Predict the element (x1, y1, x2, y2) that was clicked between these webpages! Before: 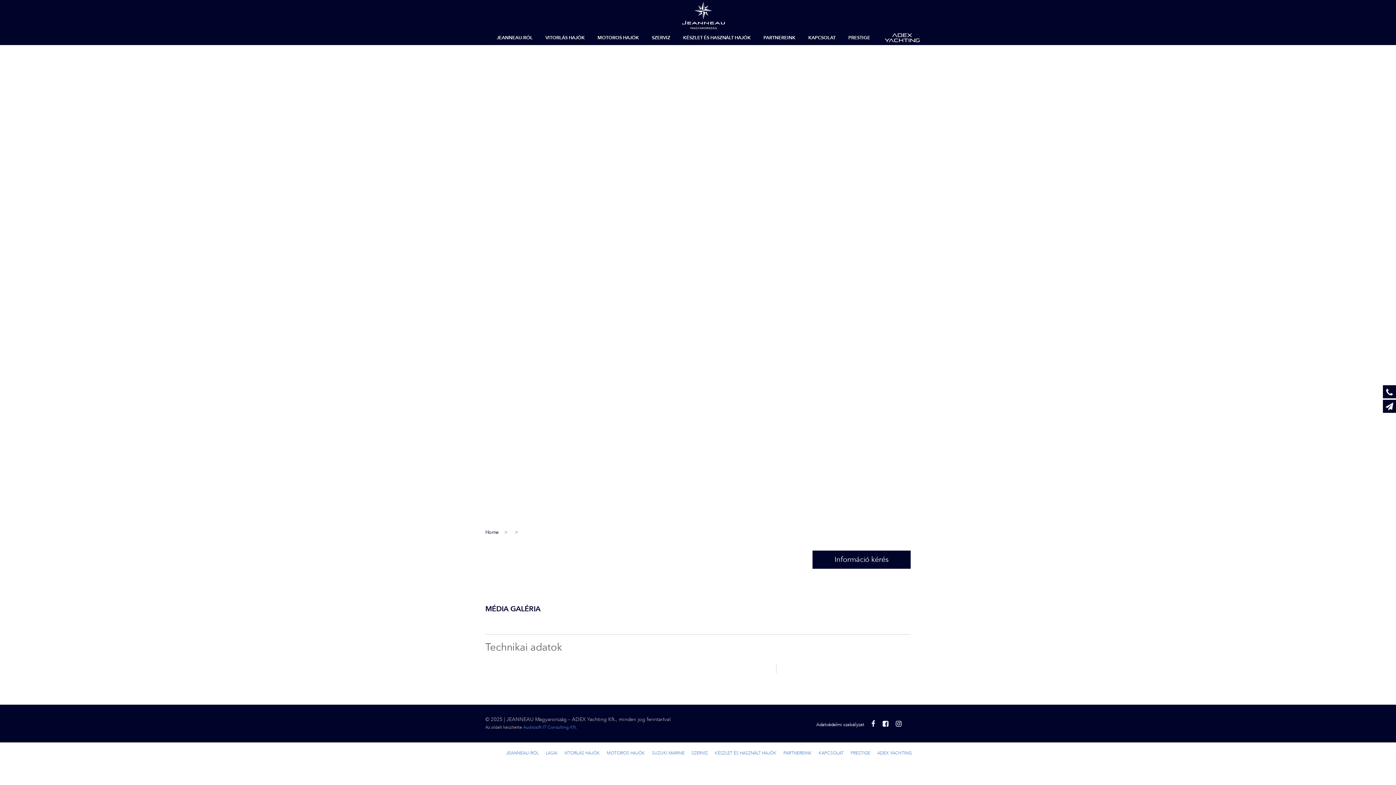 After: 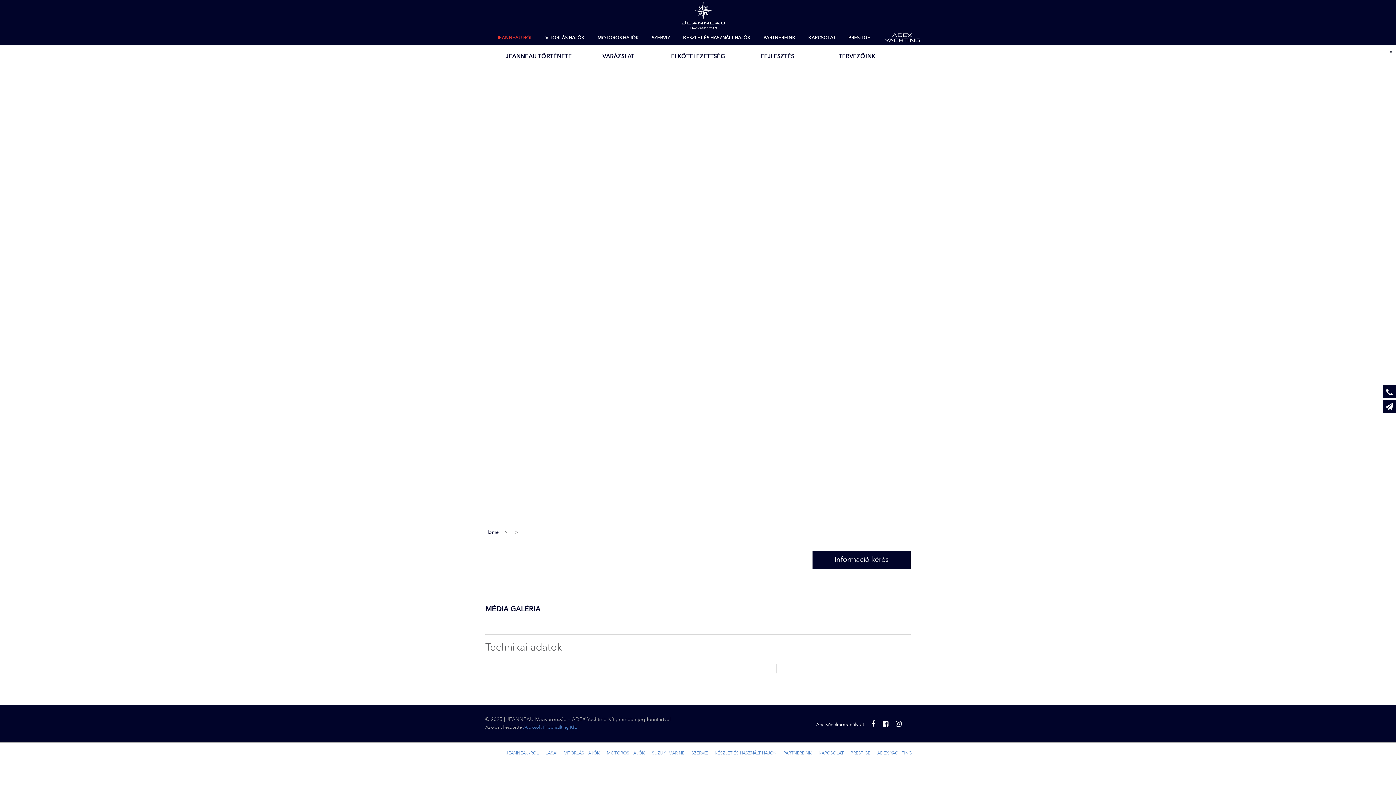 Action: label: JEANNEAU-RÓL bbox: (495, 31, 534, 44)